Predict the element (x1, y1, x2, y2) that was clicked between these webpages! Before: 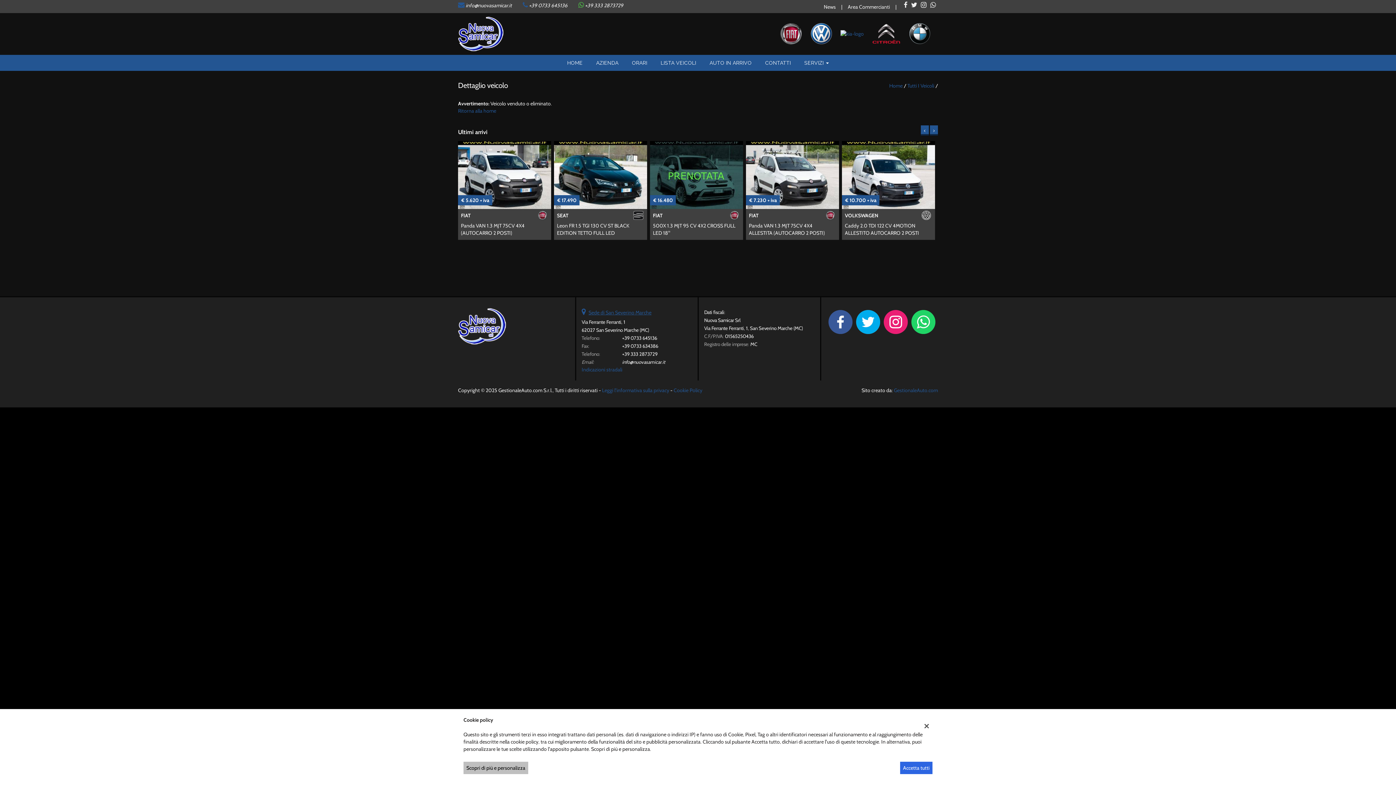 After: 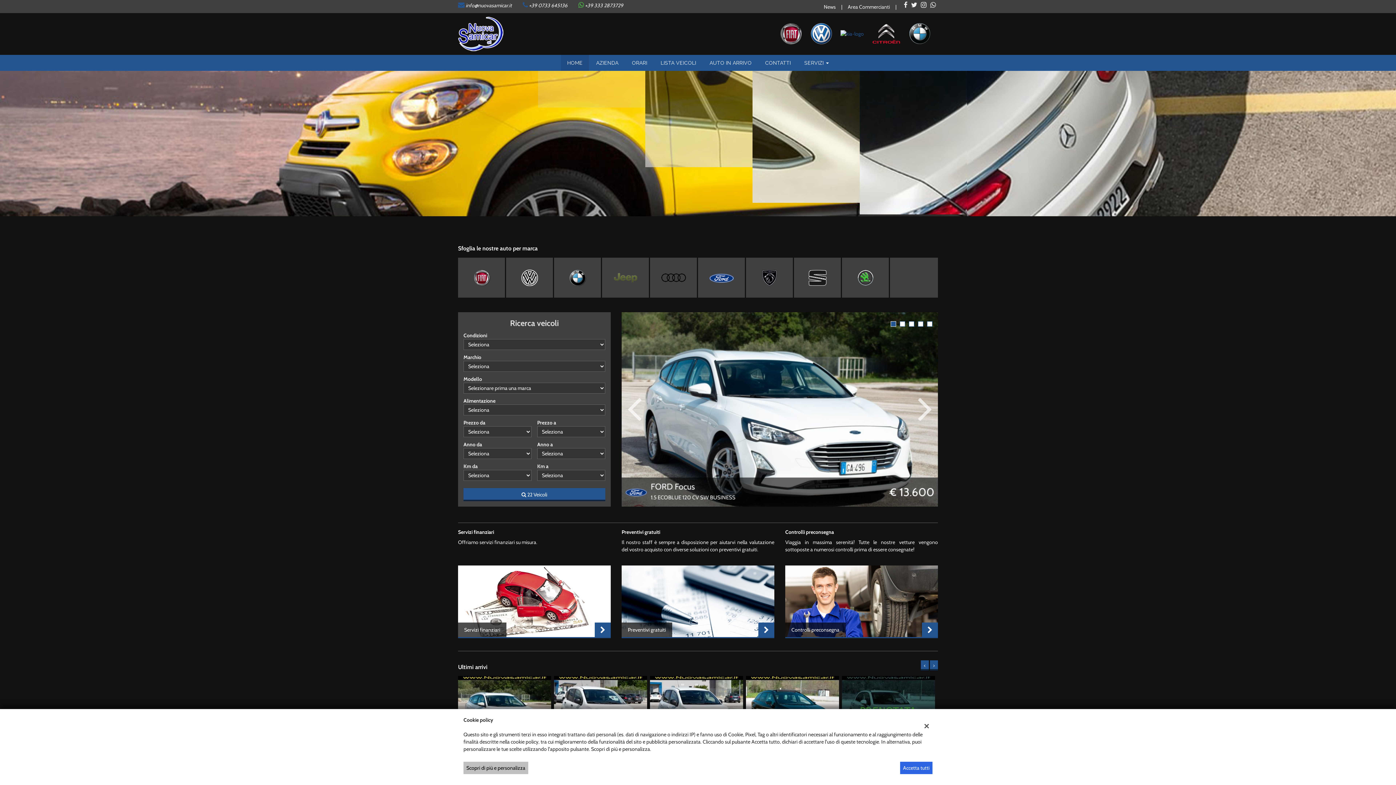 Action: bbox: (561, 54, 589, 70) label: HOME